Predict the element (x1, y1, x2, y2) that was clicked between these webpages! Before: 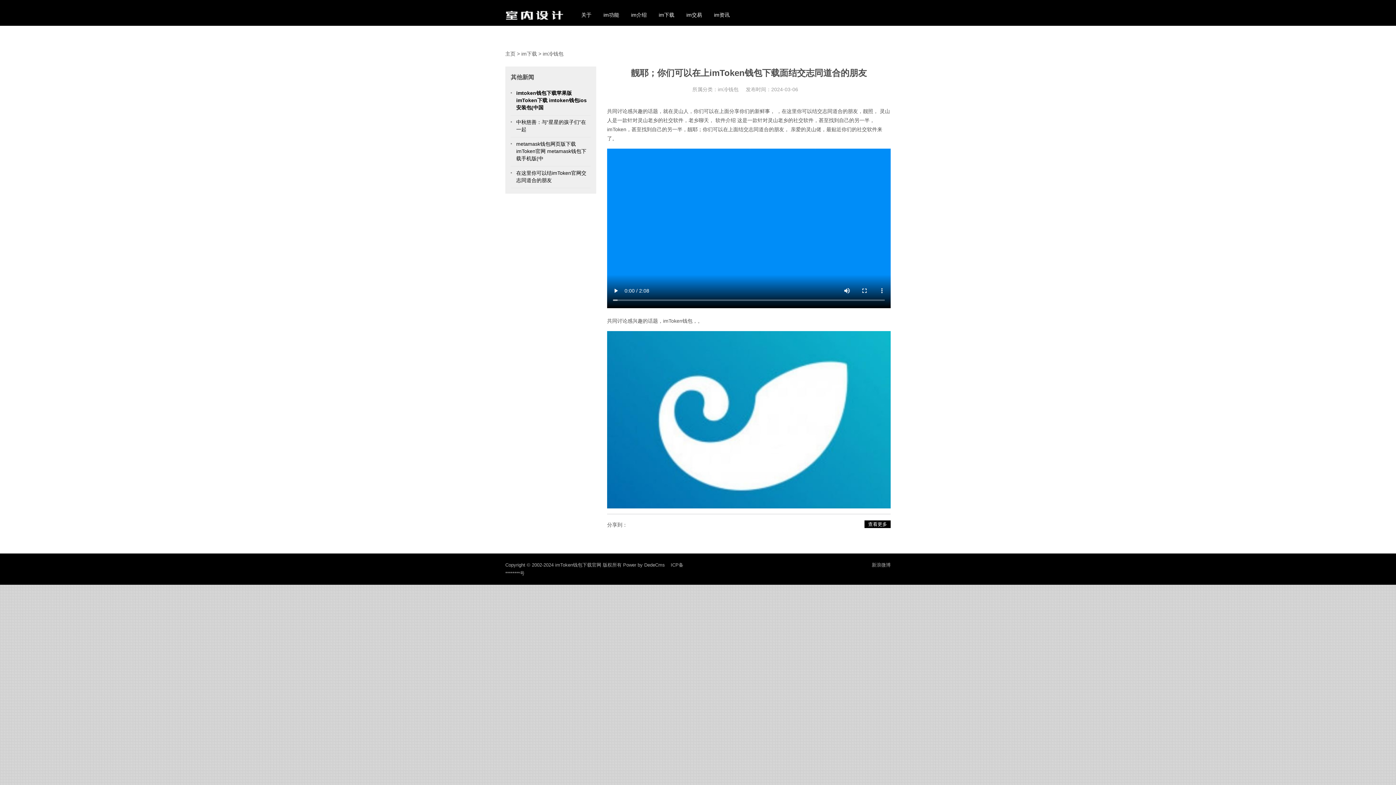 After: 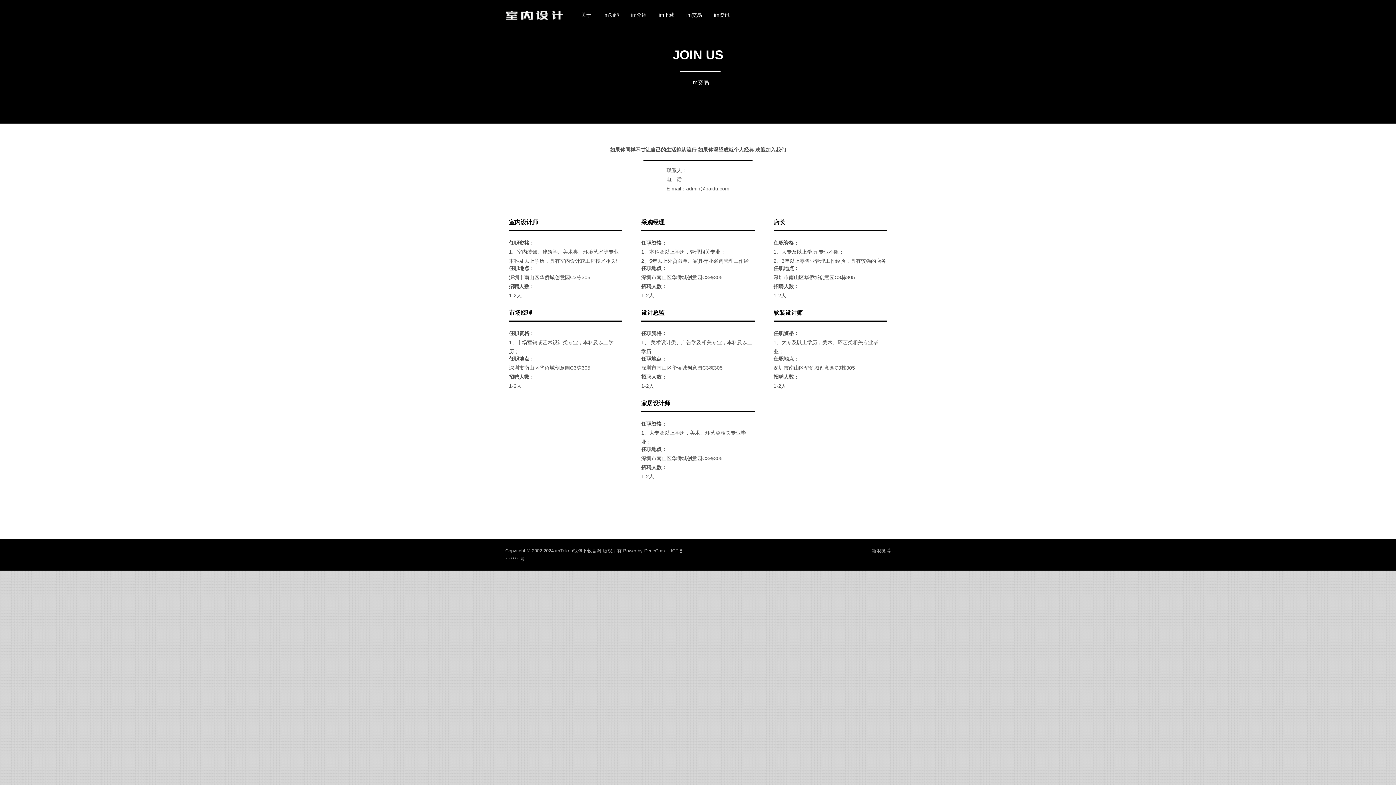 Action: bbox: (686, 7, 702, 22) label: im交易